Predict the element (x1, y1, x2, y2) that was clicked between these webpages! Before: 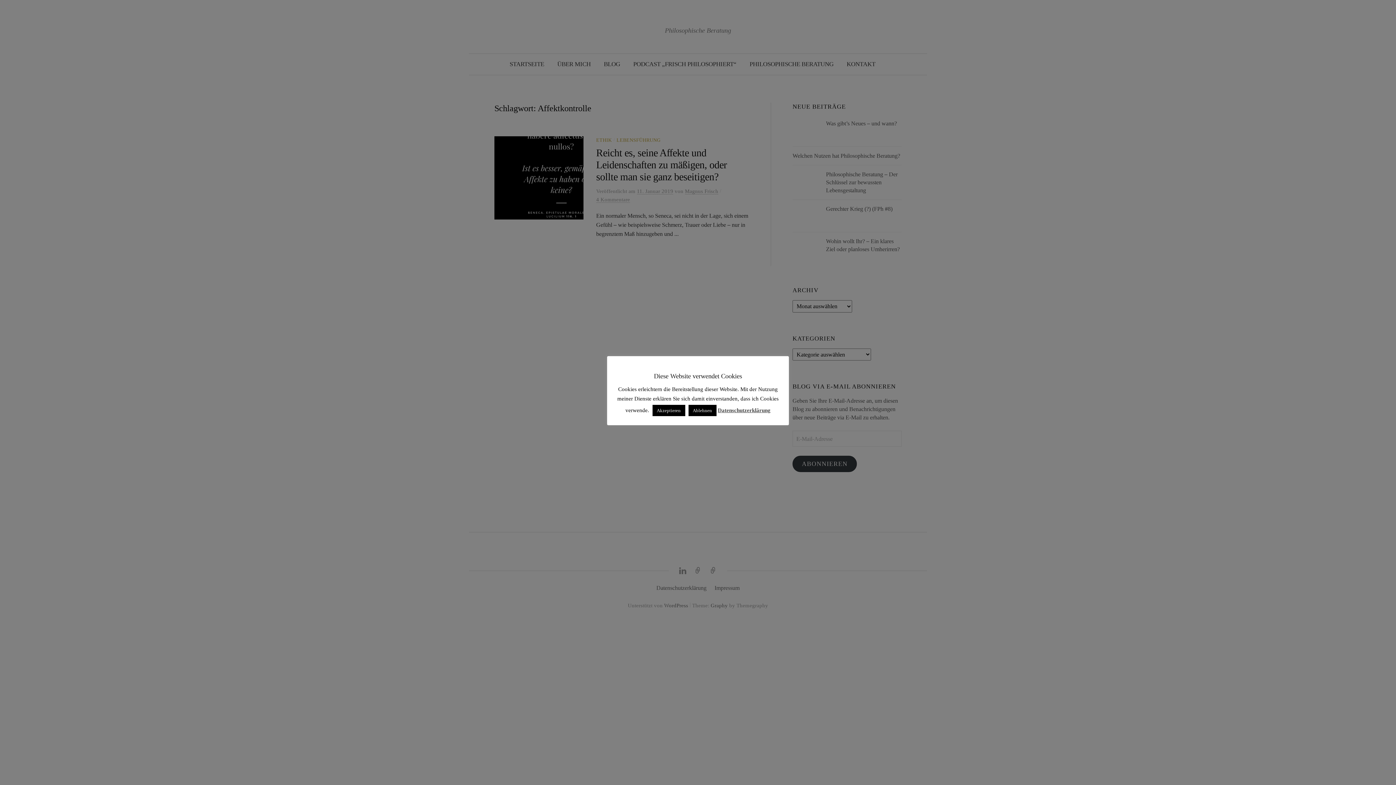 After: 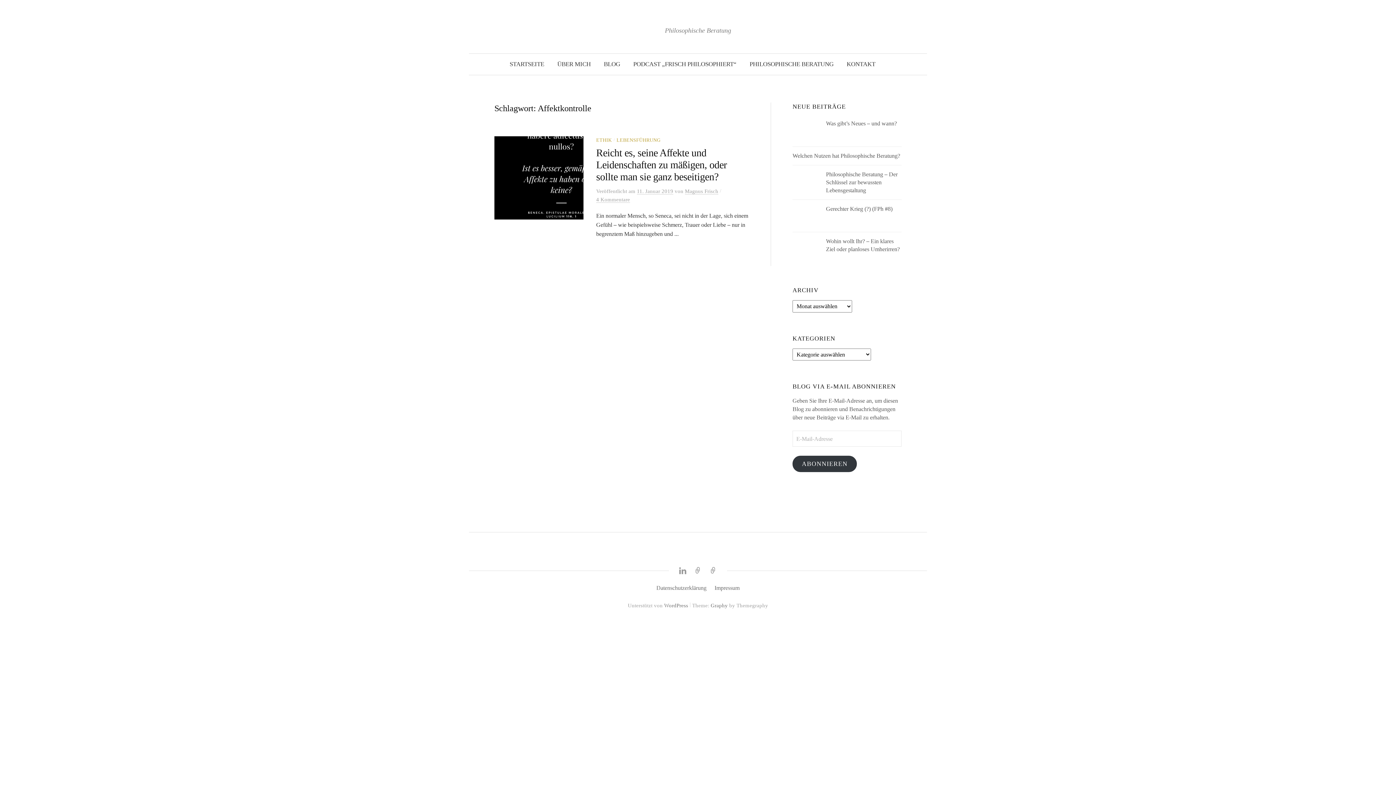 Action: bbox: (652, 404, 685, 416) label: Akzeptieren